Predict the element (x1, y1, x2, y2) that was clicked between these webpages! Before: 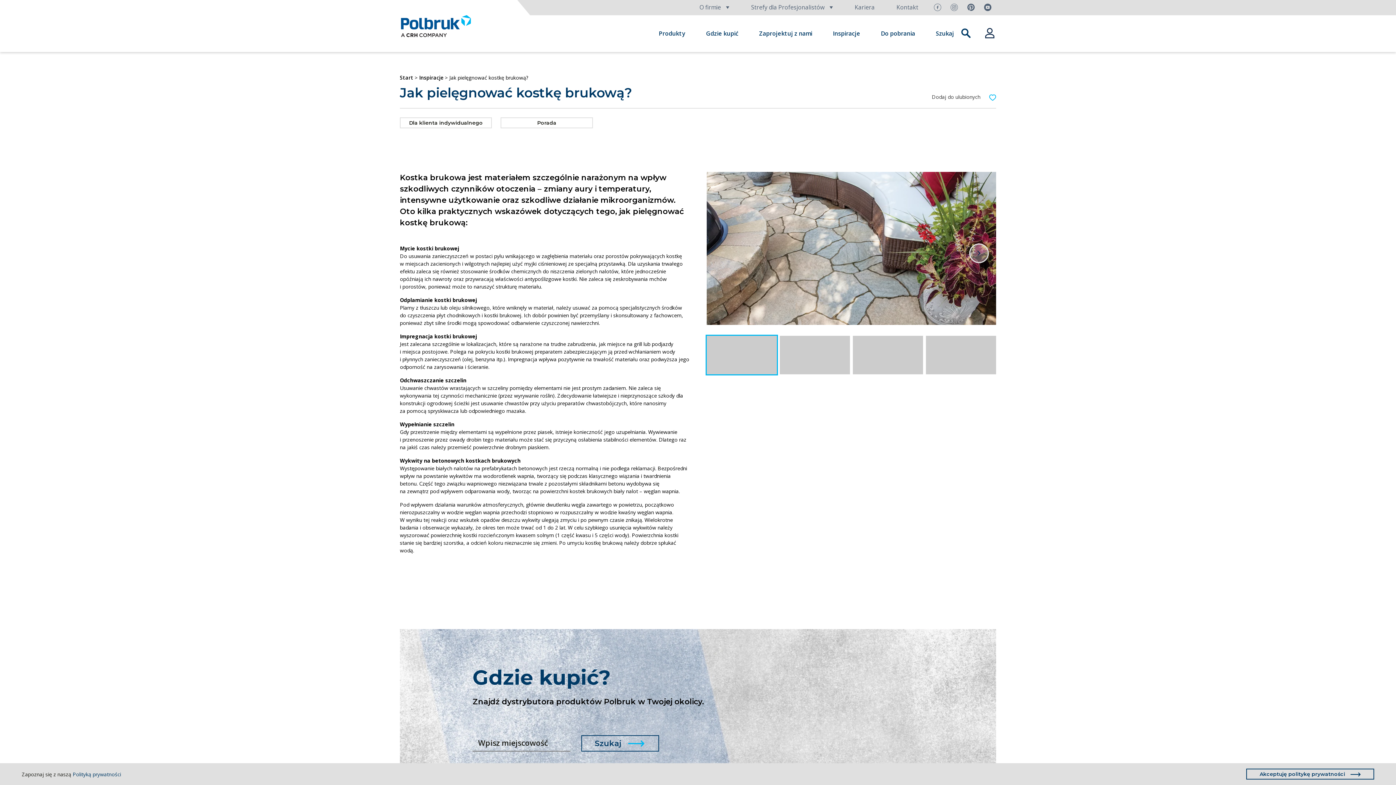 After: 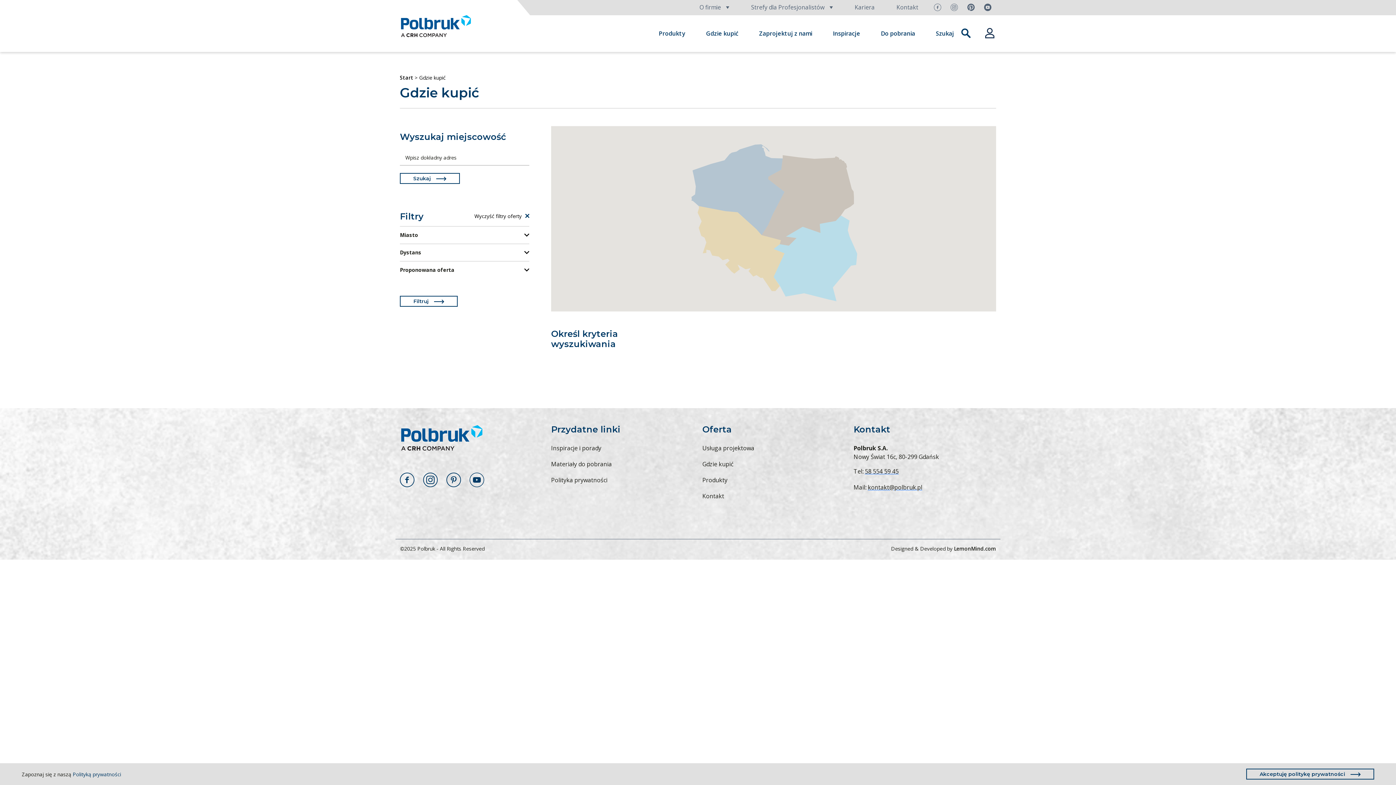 Action: label: Gdzie kupić bbox: (706, 25, 738, 41)